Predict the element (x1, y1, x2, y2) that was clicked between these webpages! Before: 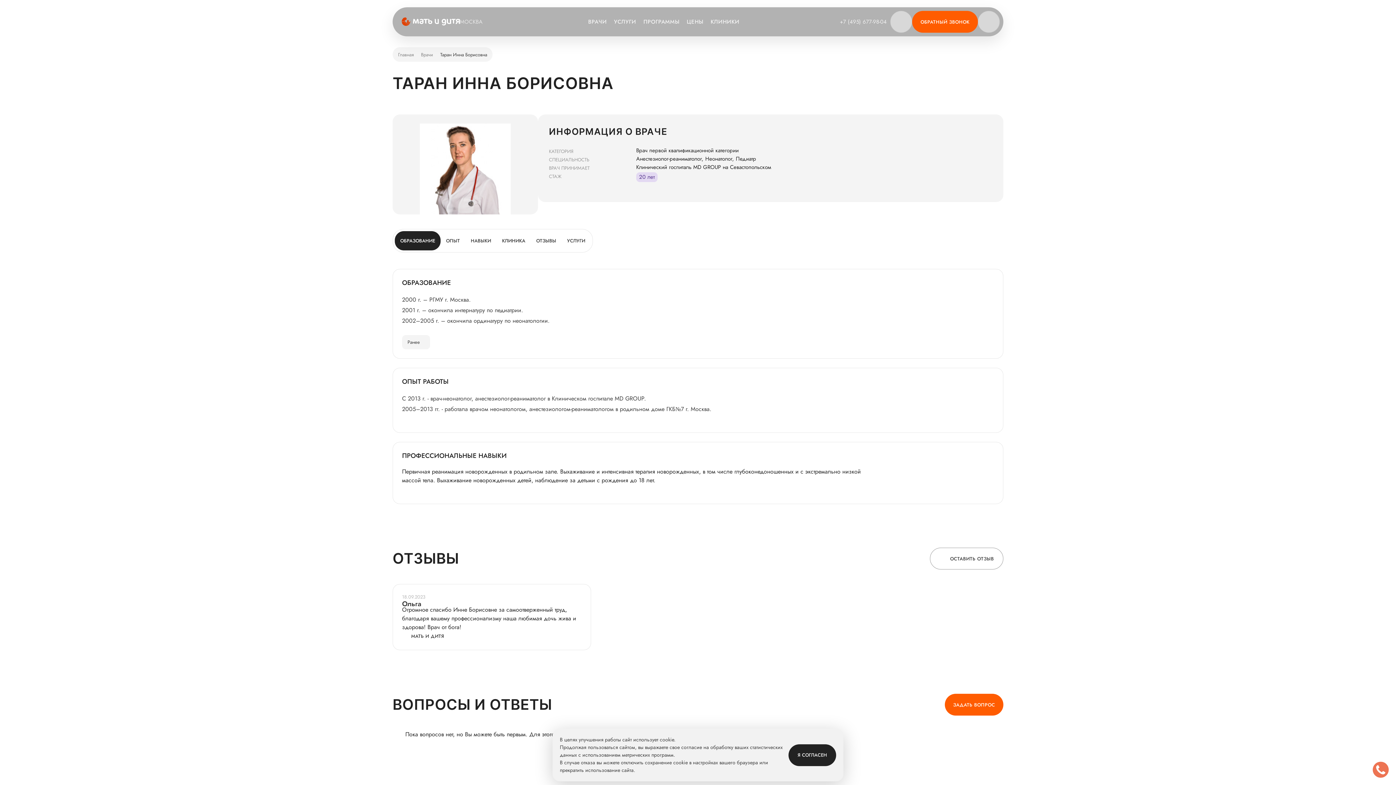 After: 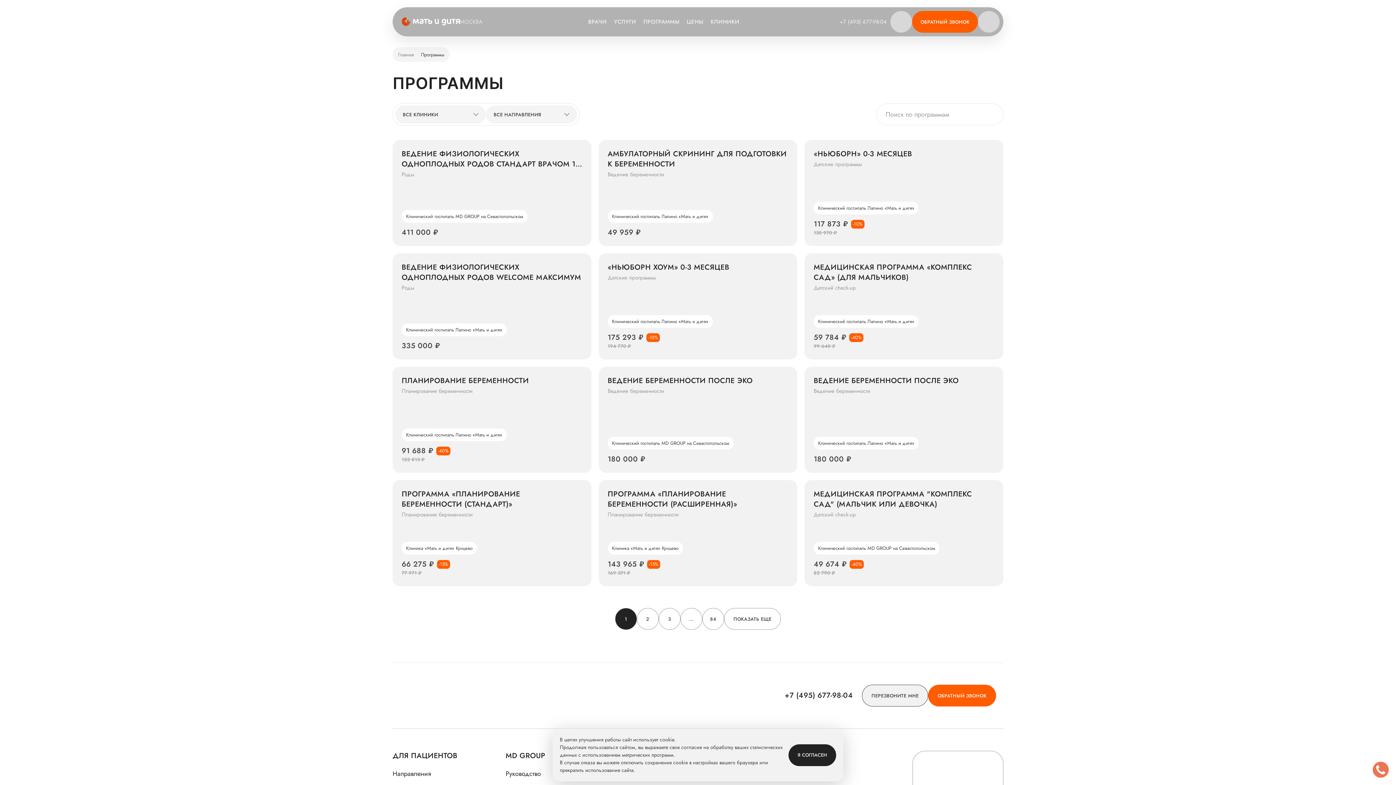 Action: bbox: (639, 13, 683, 29) label: ПРОГРАММЫ